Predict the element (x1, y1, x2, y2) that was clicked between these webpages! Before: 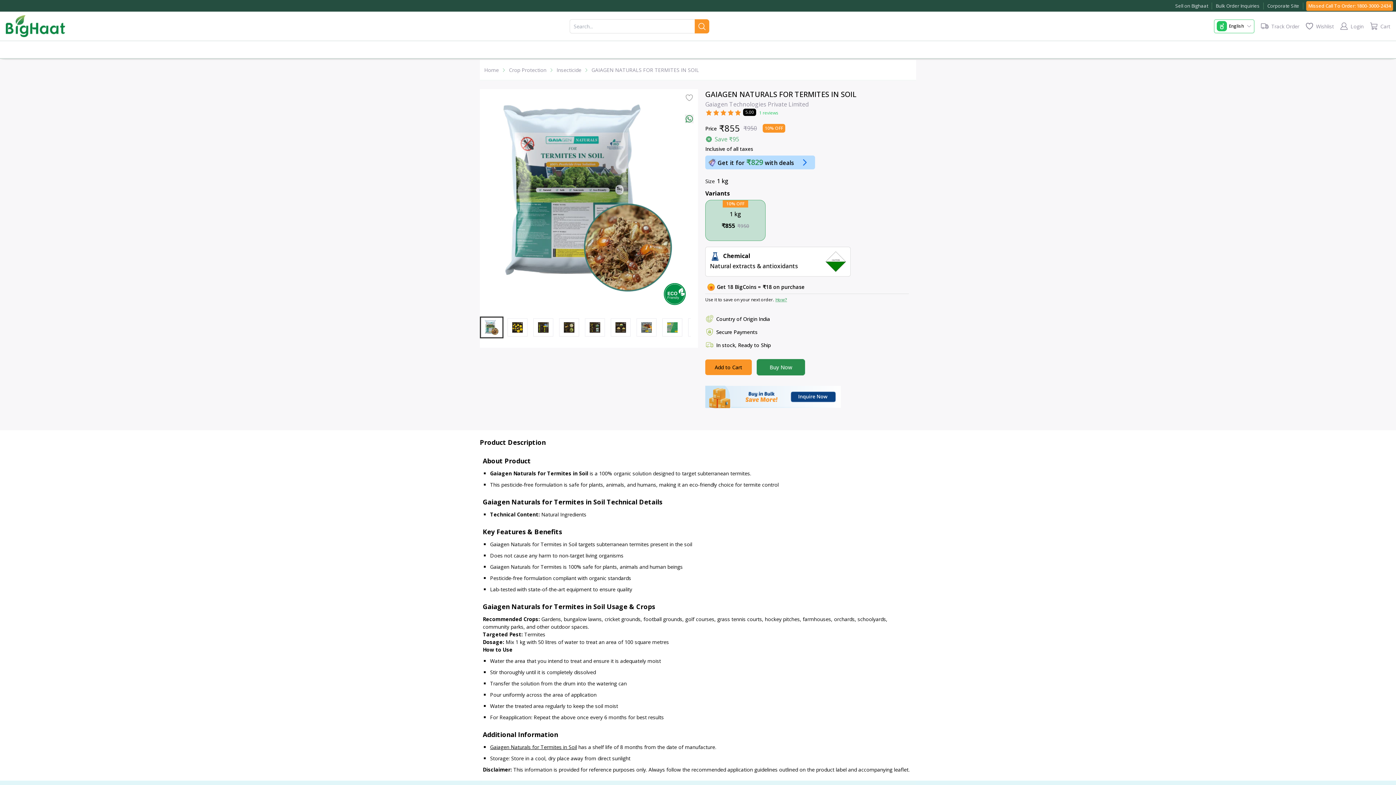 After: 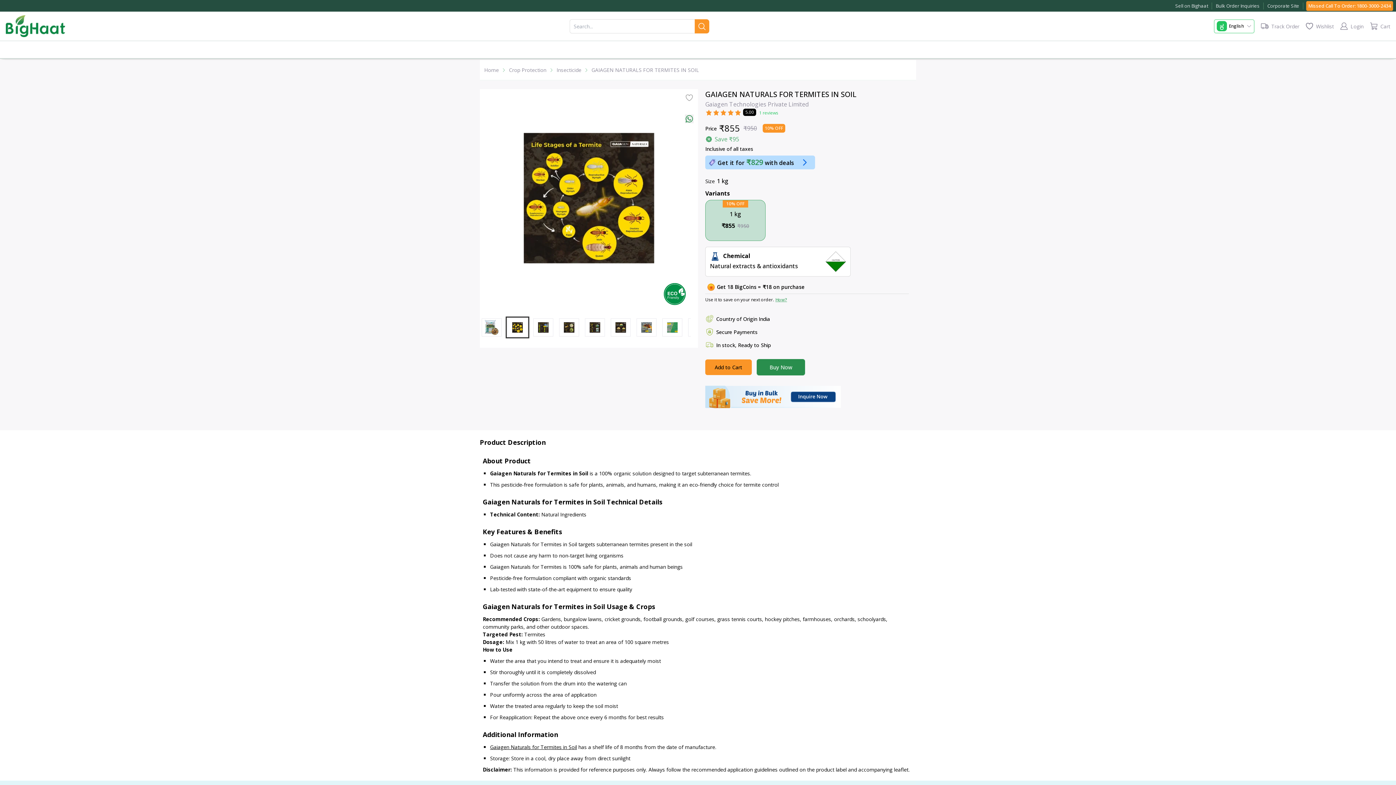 Action: label: slide item 2 bbox: (505, 316, 529, 338)